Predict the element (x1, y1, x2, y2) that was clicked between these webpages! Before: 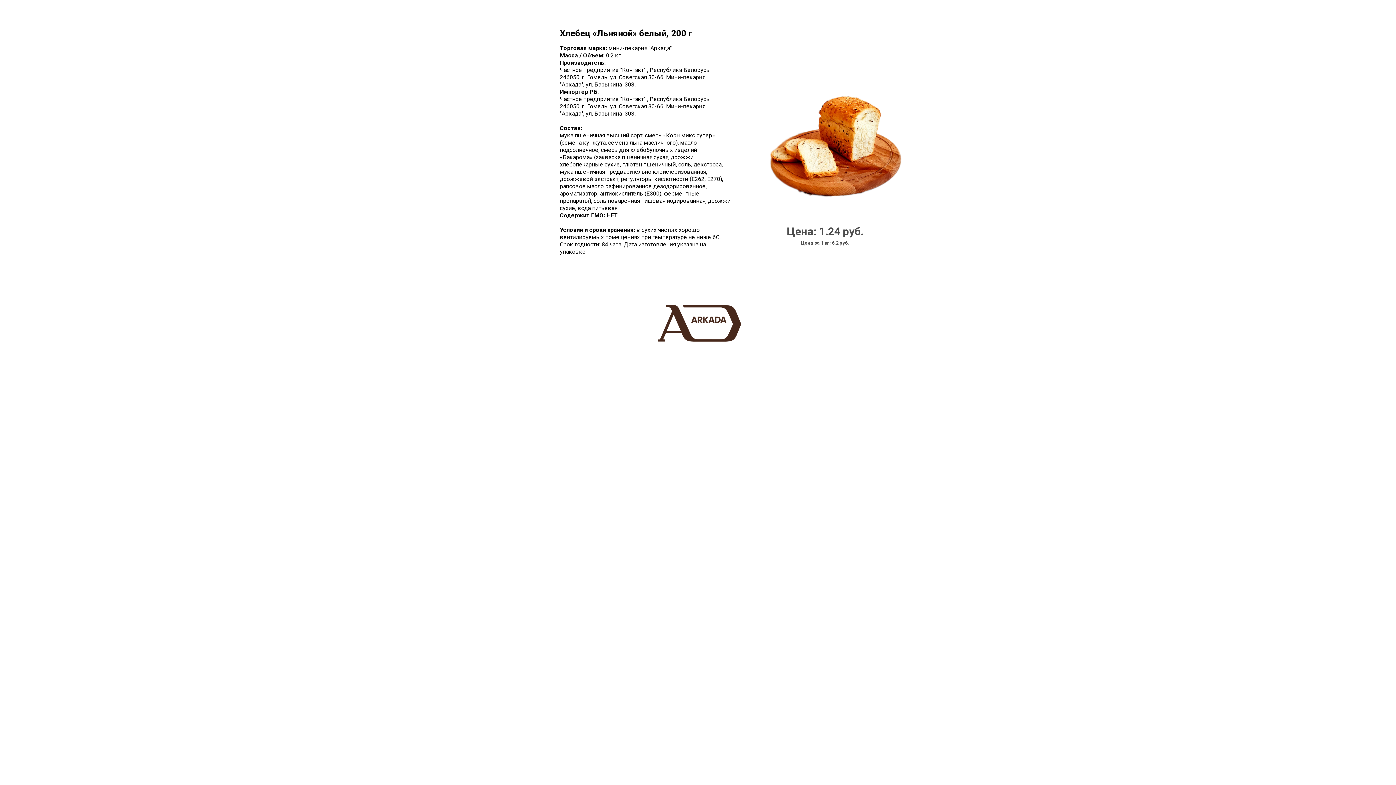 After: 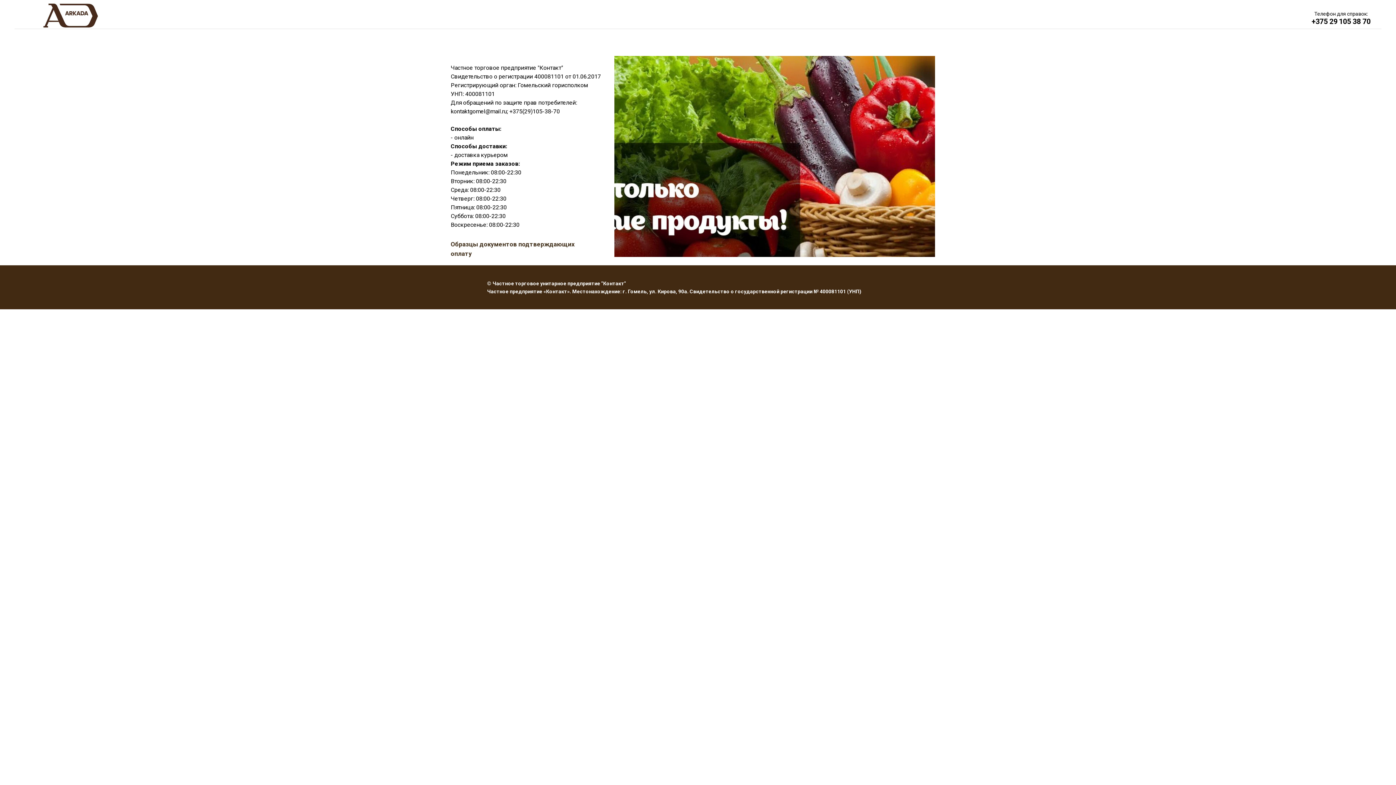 Action: bbox: (658, 305, 741, 341)